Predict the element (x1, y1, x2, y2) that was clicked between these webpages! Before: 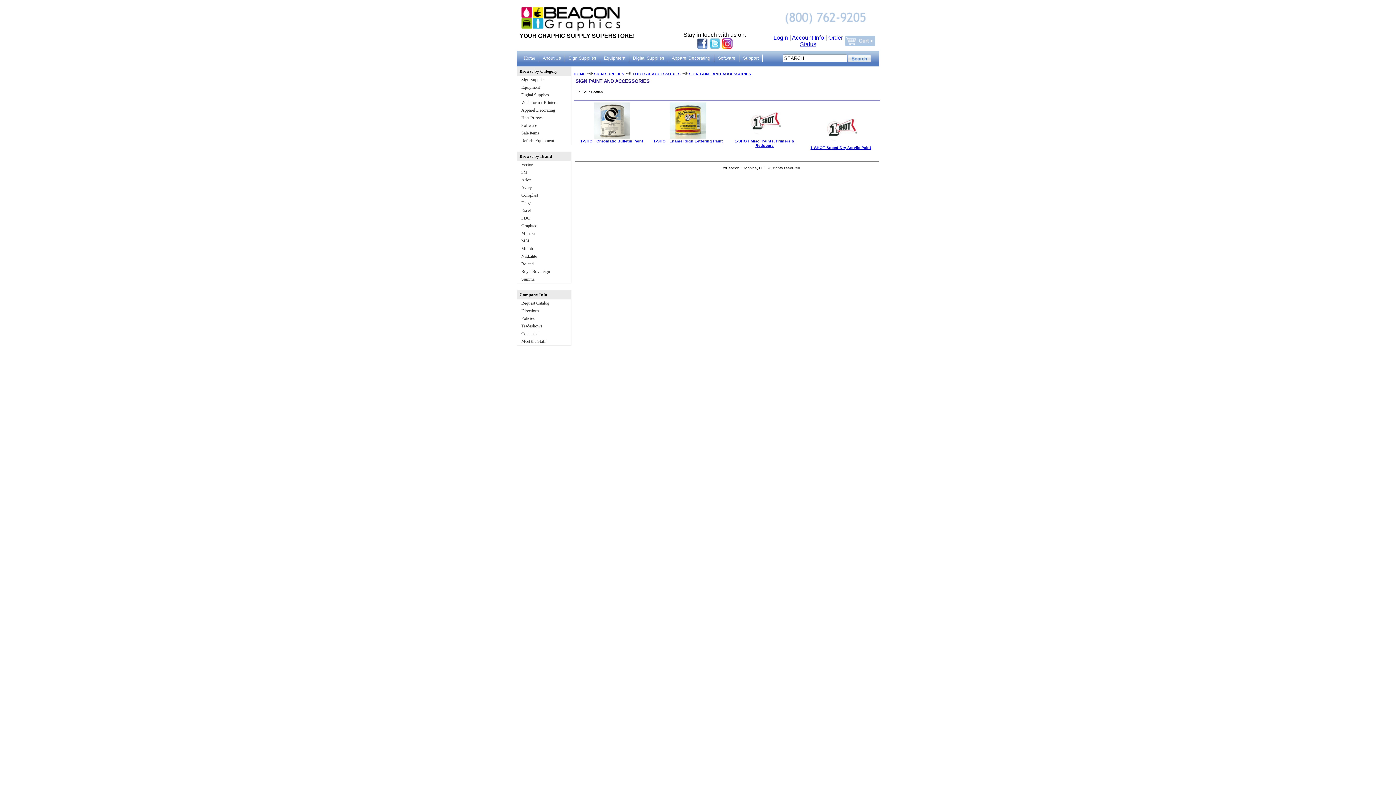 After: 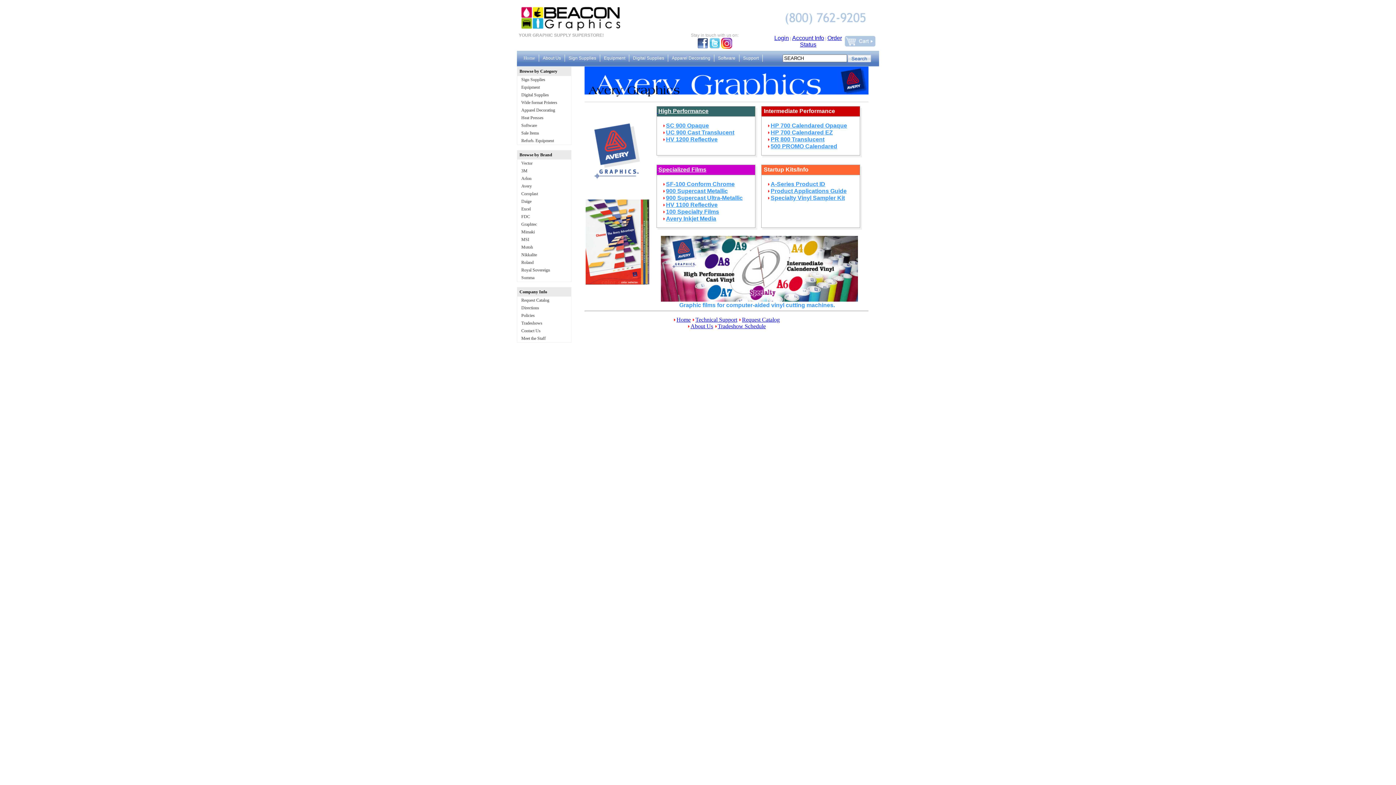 Action: bbox: (521, 185, 532, 190) label: Avery